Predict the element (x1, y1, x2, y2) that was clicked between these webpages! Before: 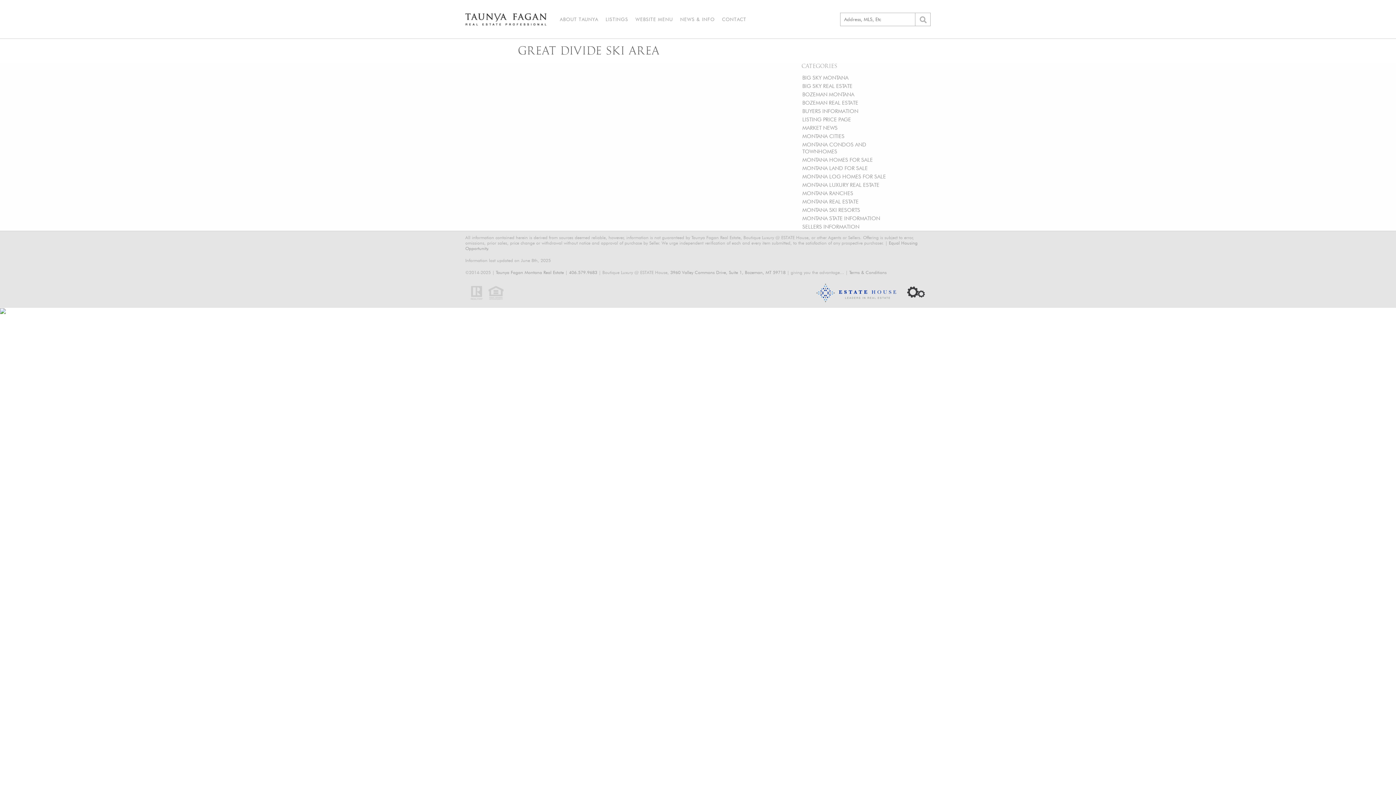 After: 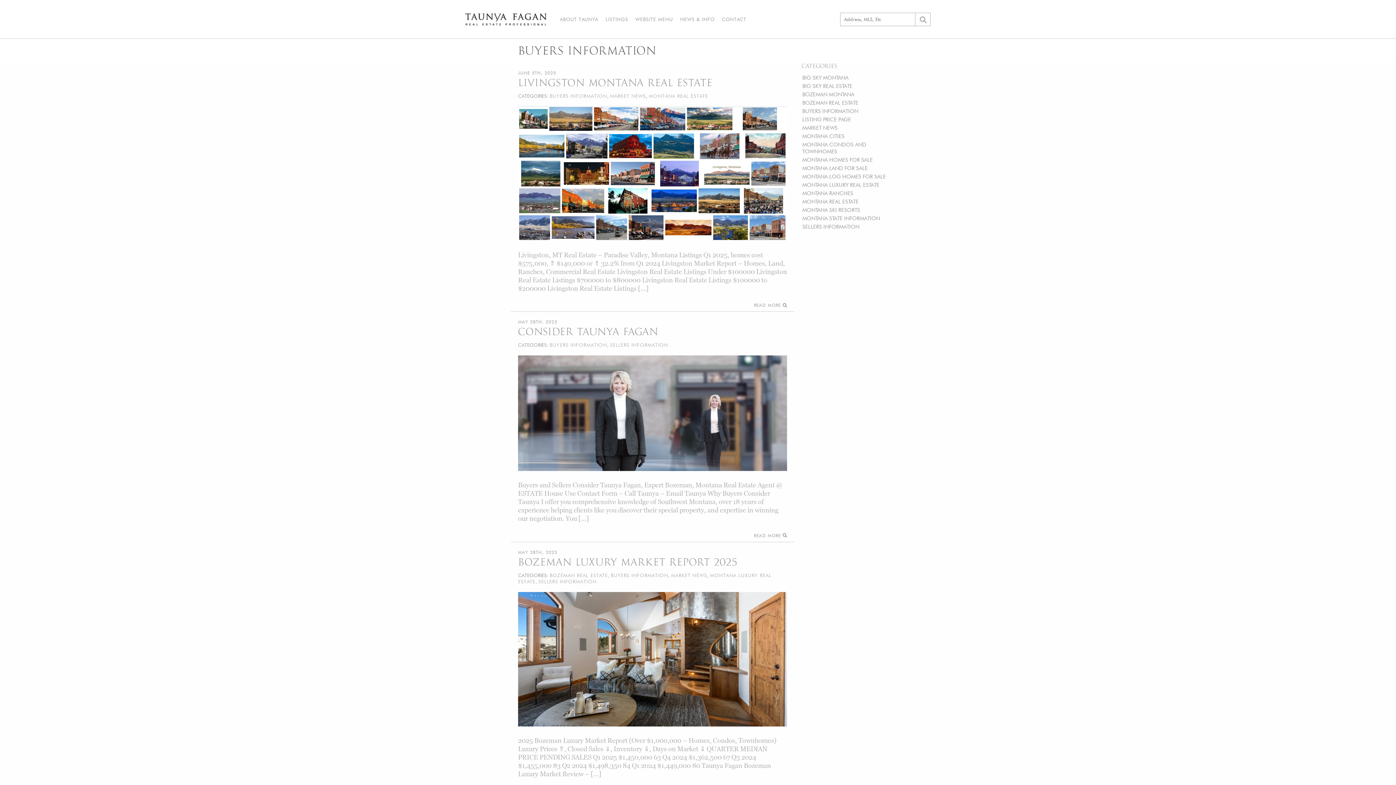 Action: bbox: (802, 108, 858, 114) label: BUYERS INFORMATION